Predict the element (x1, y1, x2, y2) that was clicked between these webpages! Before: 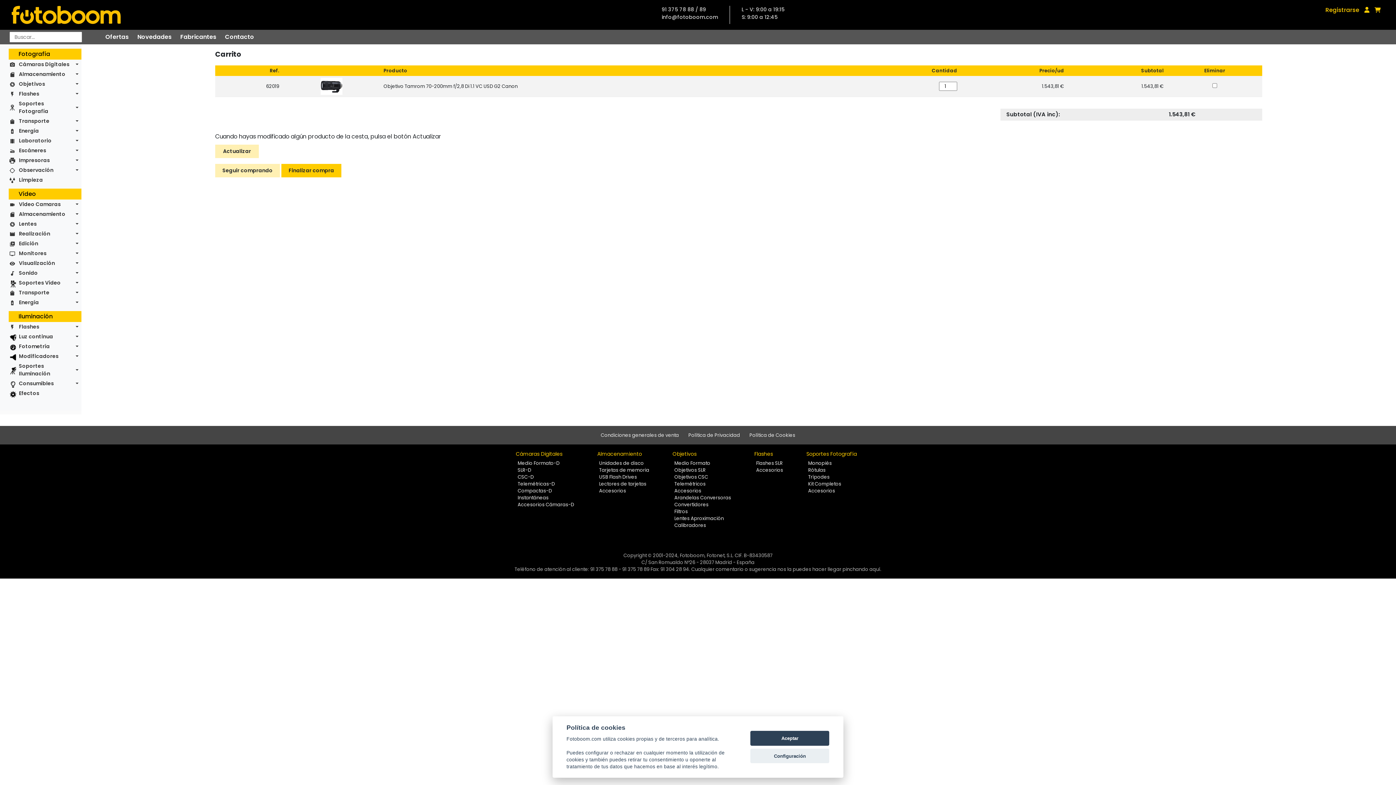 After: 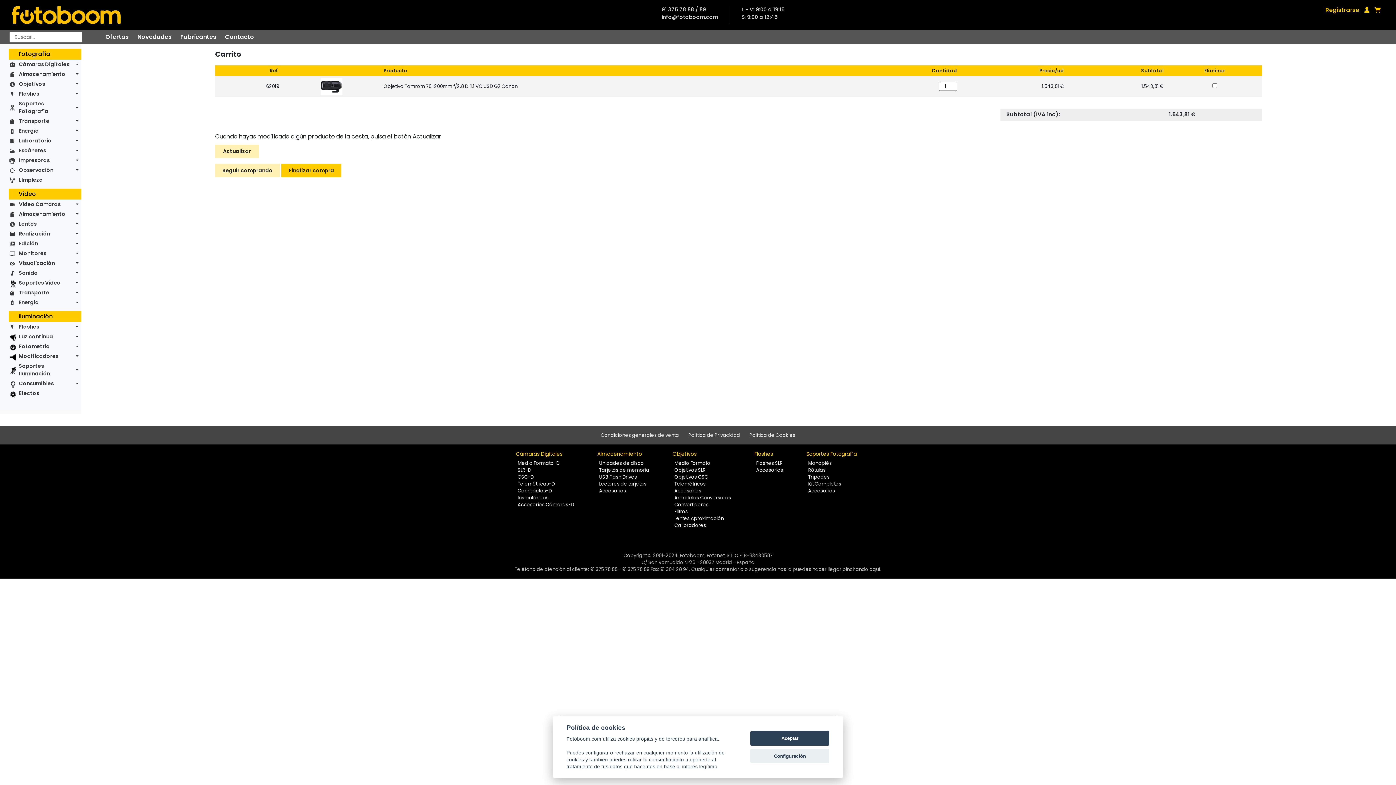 Action: label: Cámaras Digitales bbox: (516, 450, 562, 457)